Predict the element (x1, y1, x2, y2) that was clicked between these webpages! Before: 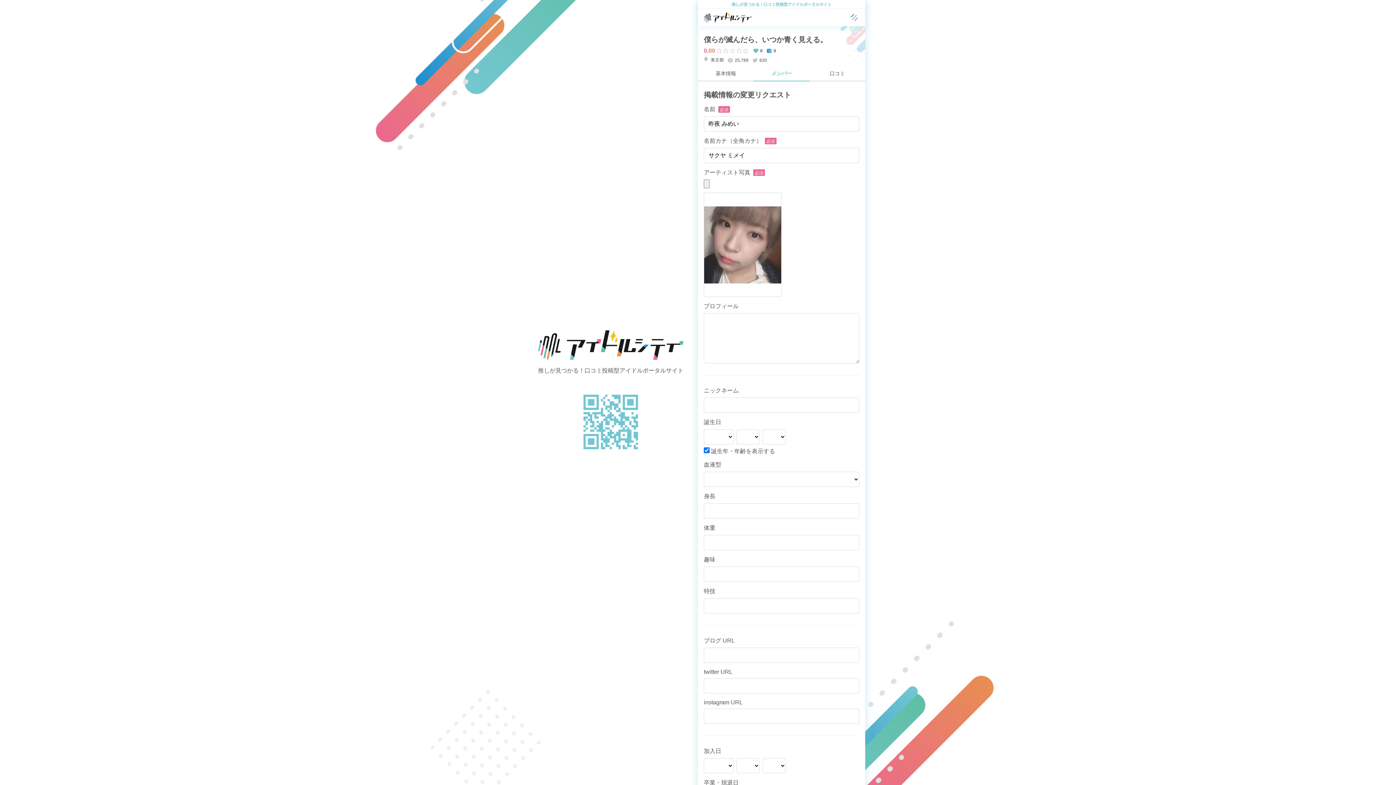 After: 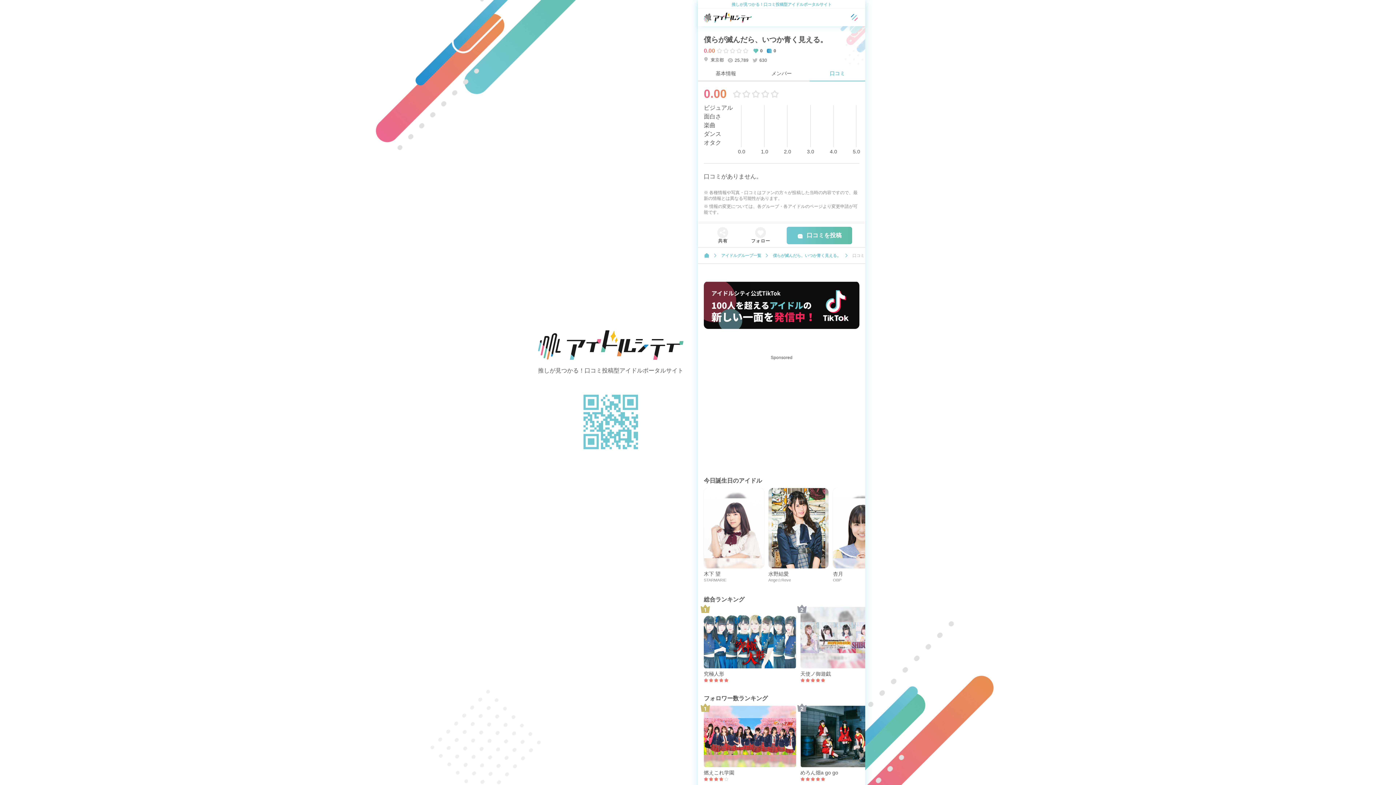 Action: bbox: (809, 66, 865, 81) label: 口コミ